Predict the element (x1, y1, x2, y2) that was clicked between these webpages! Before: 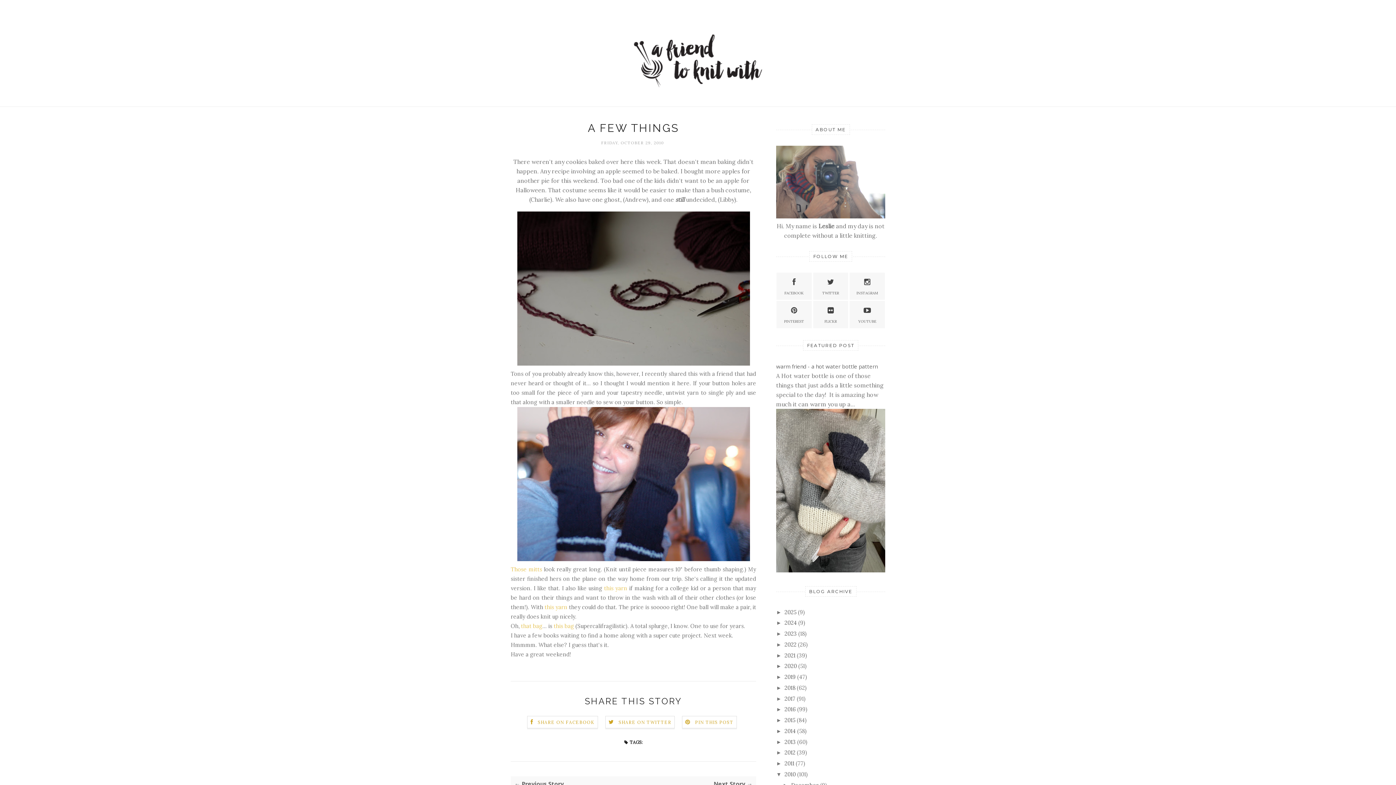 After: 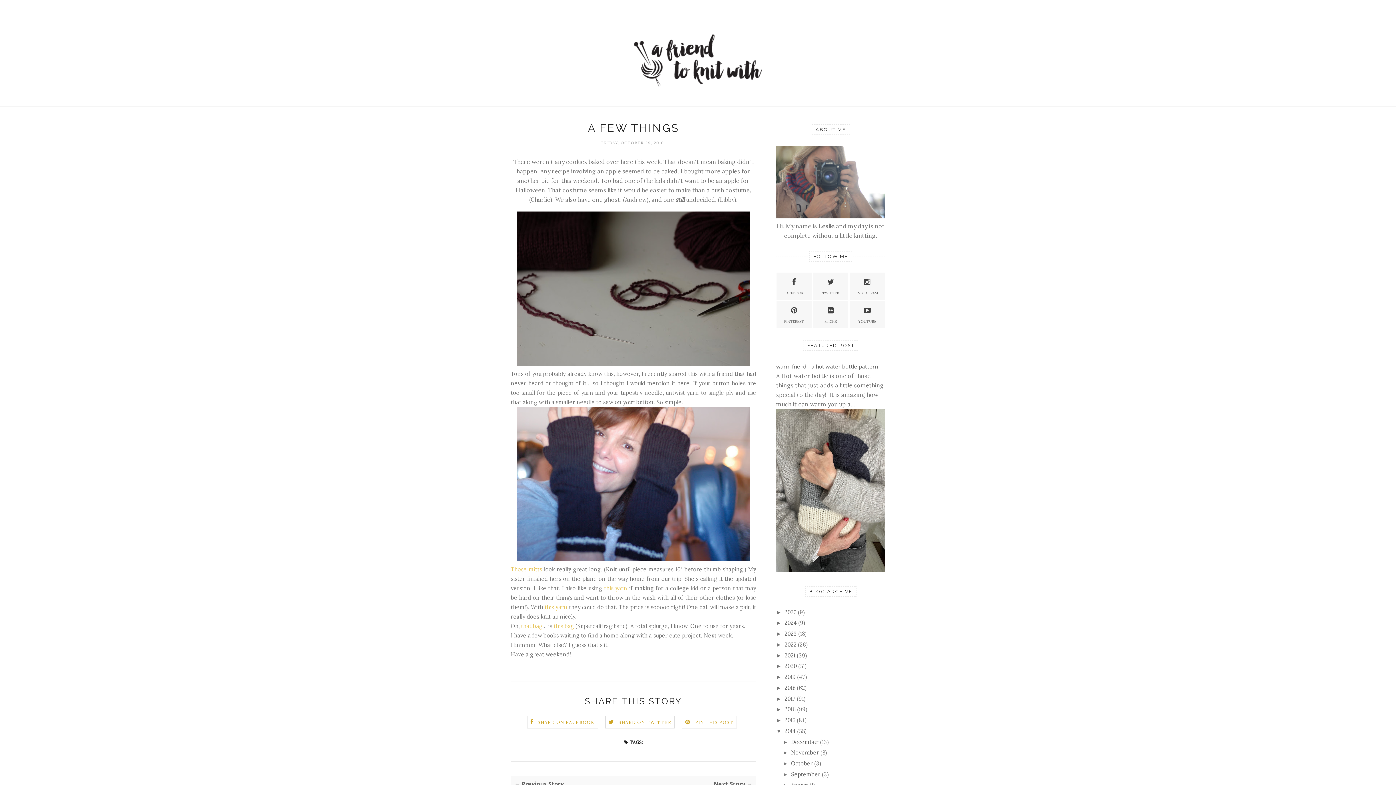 Action: bbox: (776, 728, 784, 734) label: ►  